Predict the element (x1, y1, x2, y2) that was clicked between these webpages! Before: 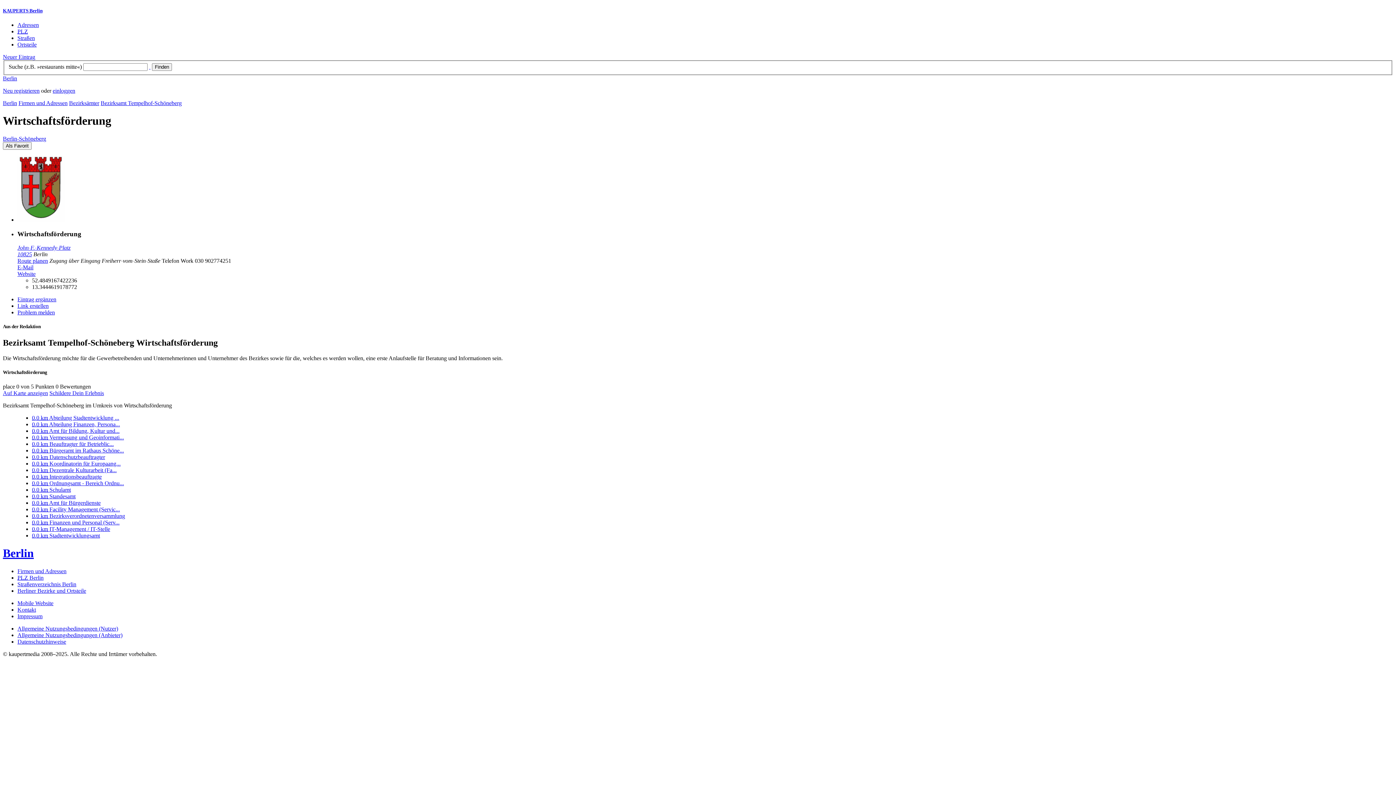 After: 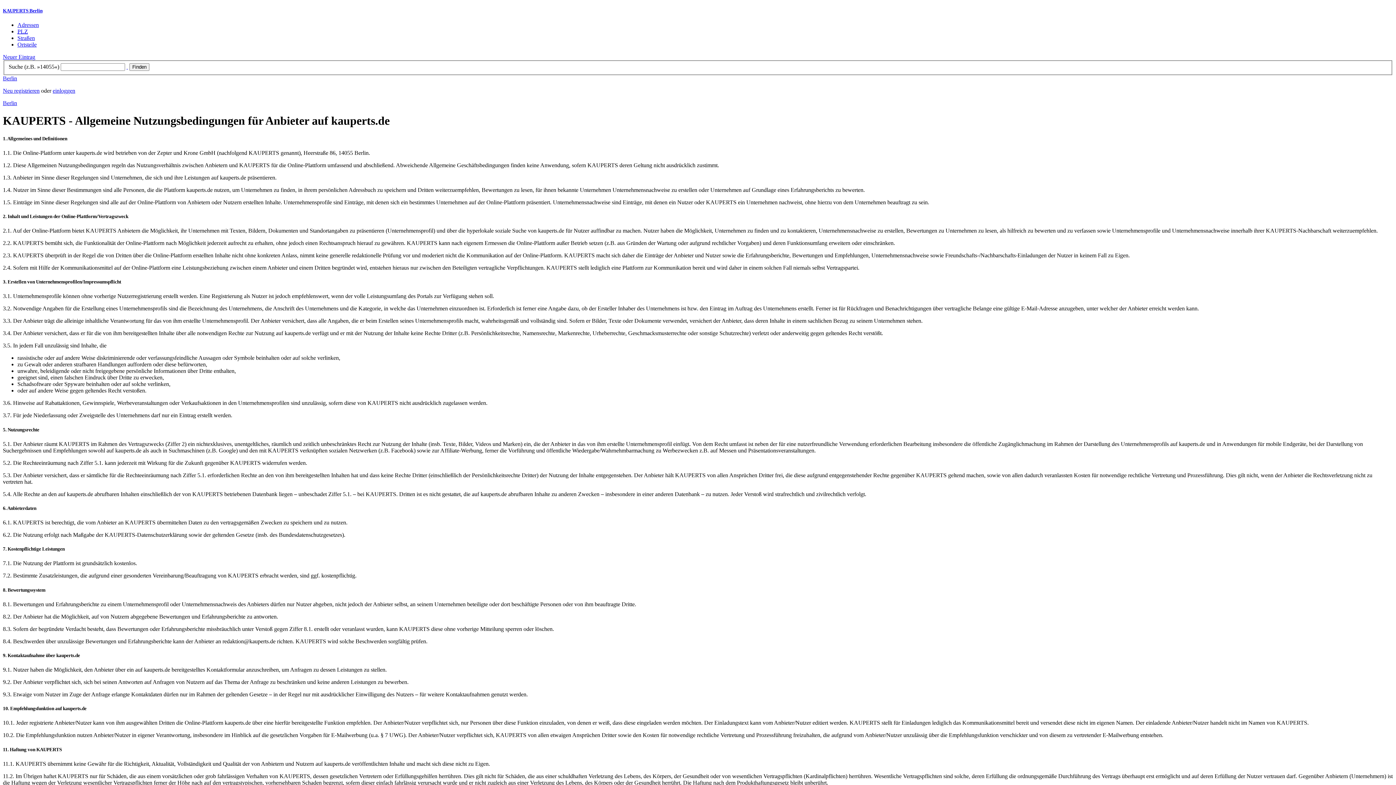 Action: bbox: (17, 632, 122, 638) label: Allgemeine Nutzungsbedingungen (Anbieter)